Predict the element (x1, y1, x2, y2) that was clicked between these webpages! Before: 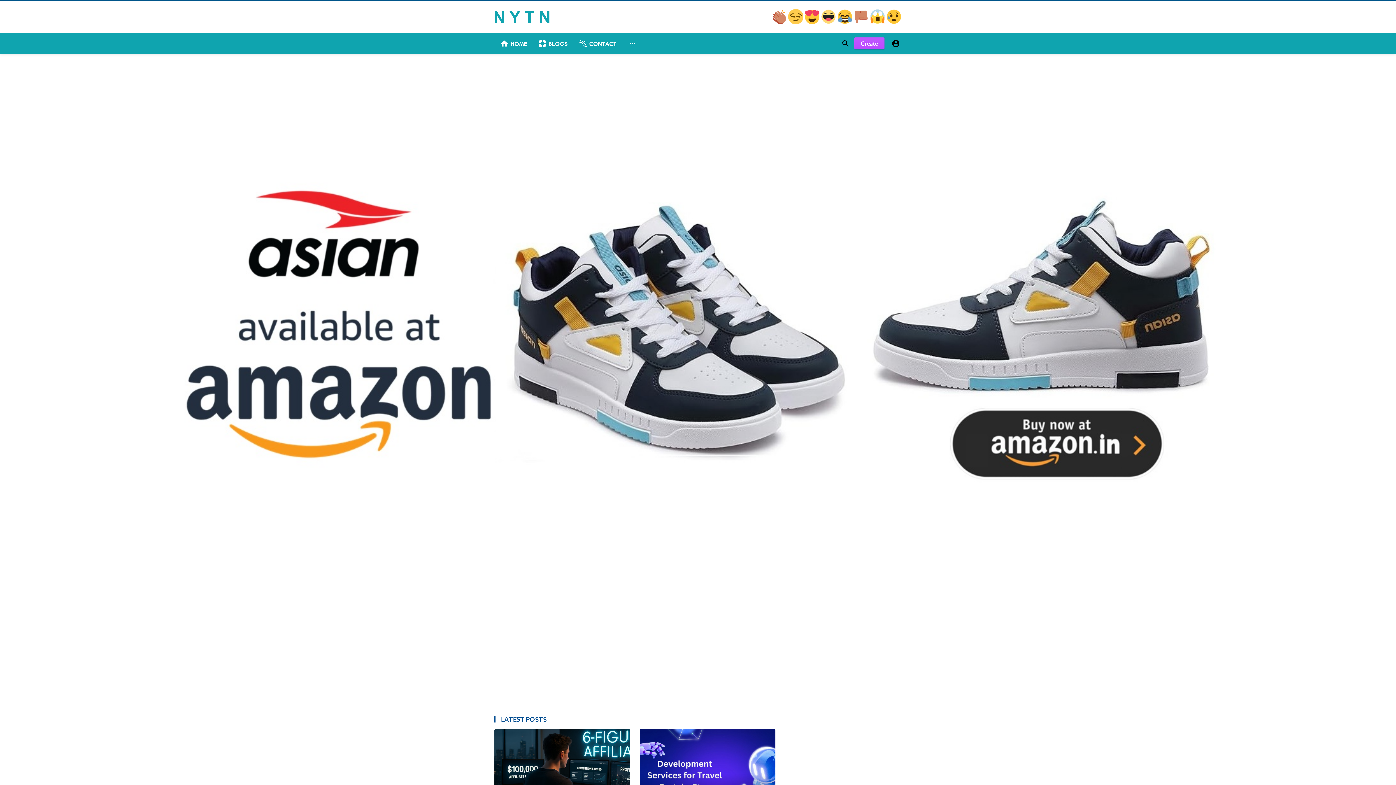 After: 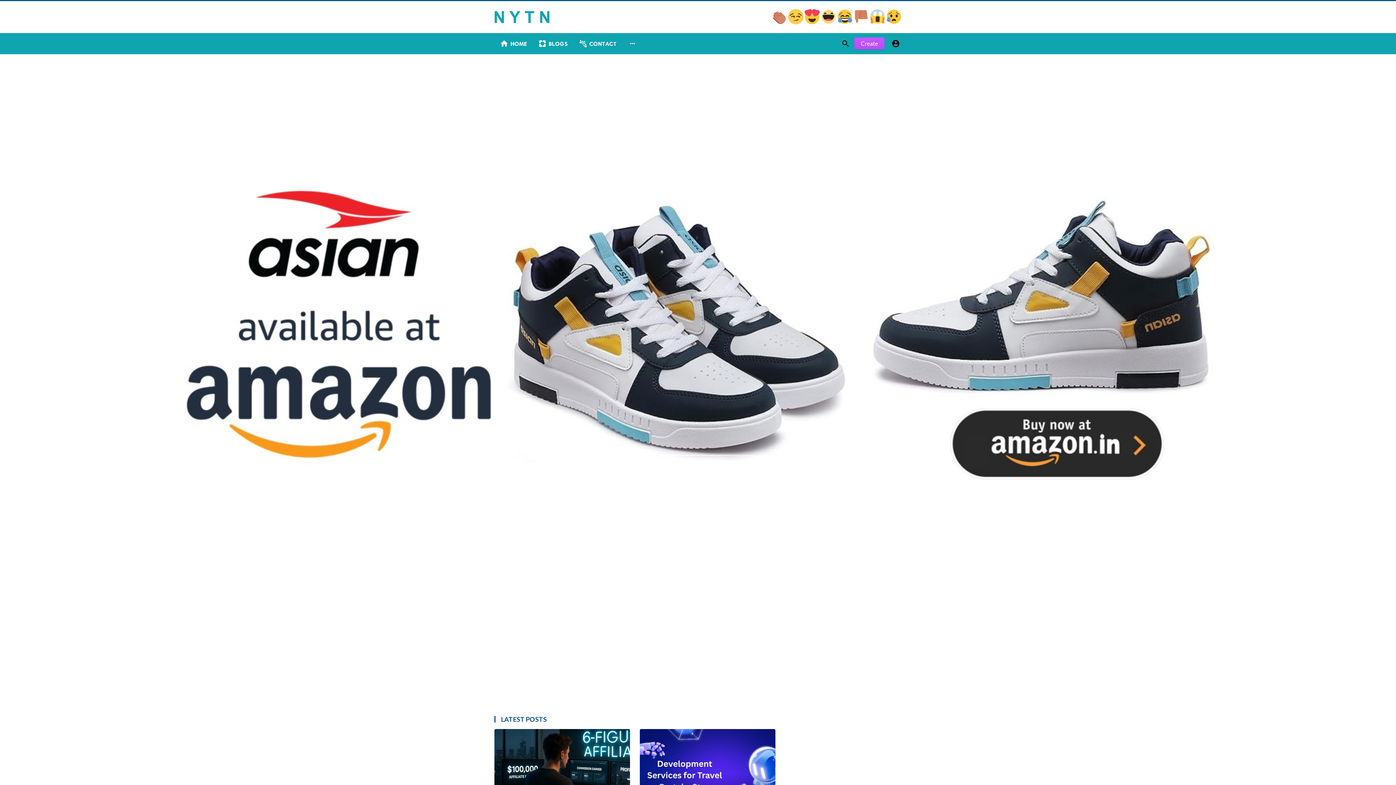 Action: bbox: (174, 489, 1221, 496)